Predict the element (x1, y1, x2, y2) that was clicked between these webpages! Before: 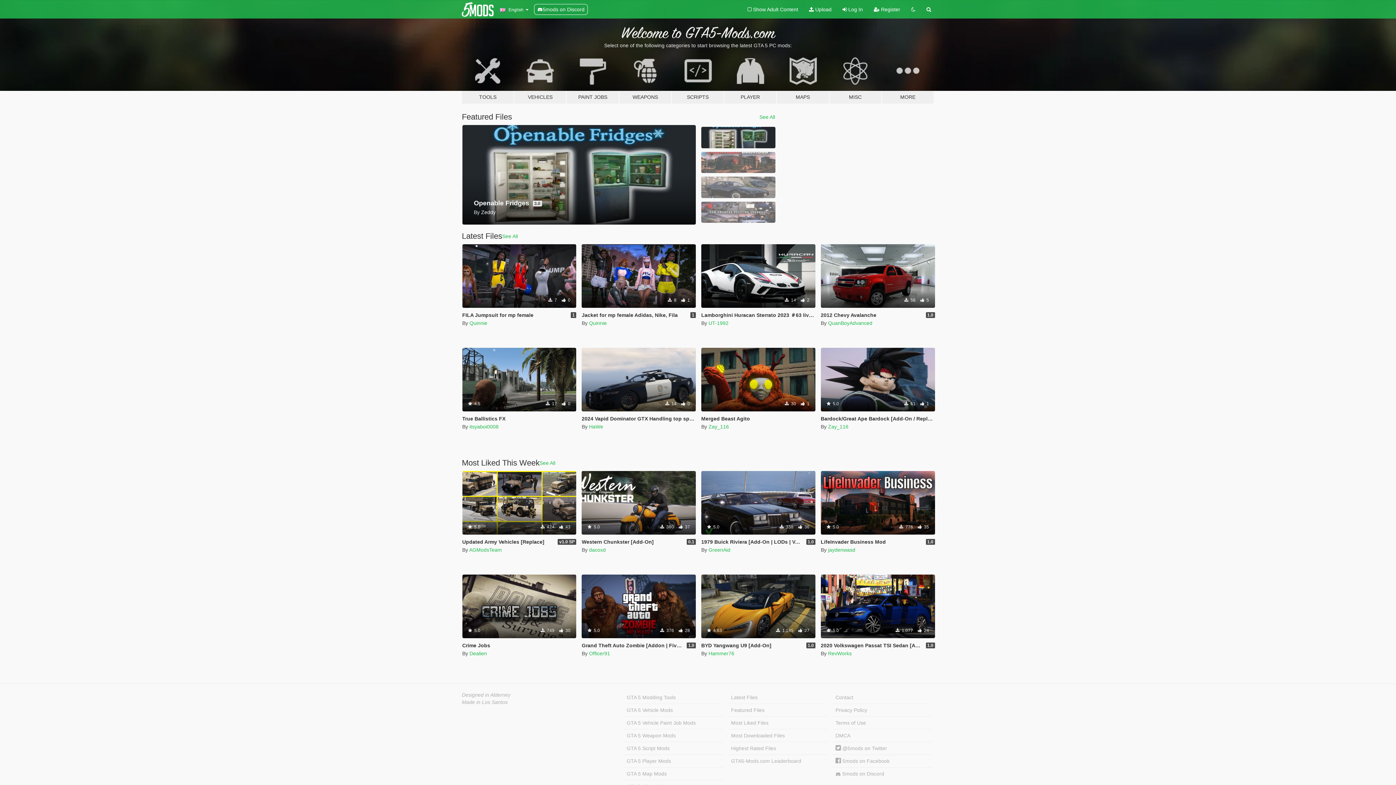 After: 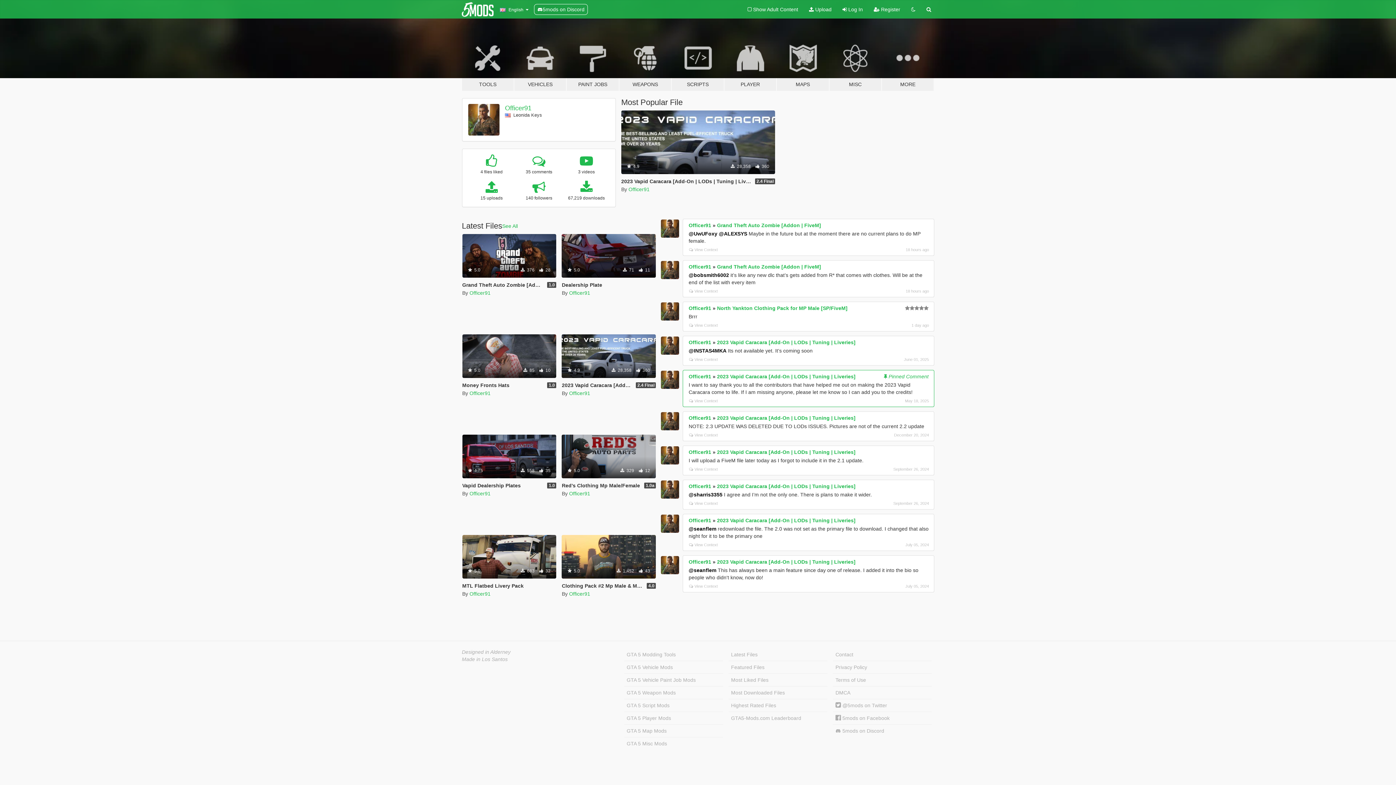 Action: label: Officer91 bbox: (589, 650, 610, 656)